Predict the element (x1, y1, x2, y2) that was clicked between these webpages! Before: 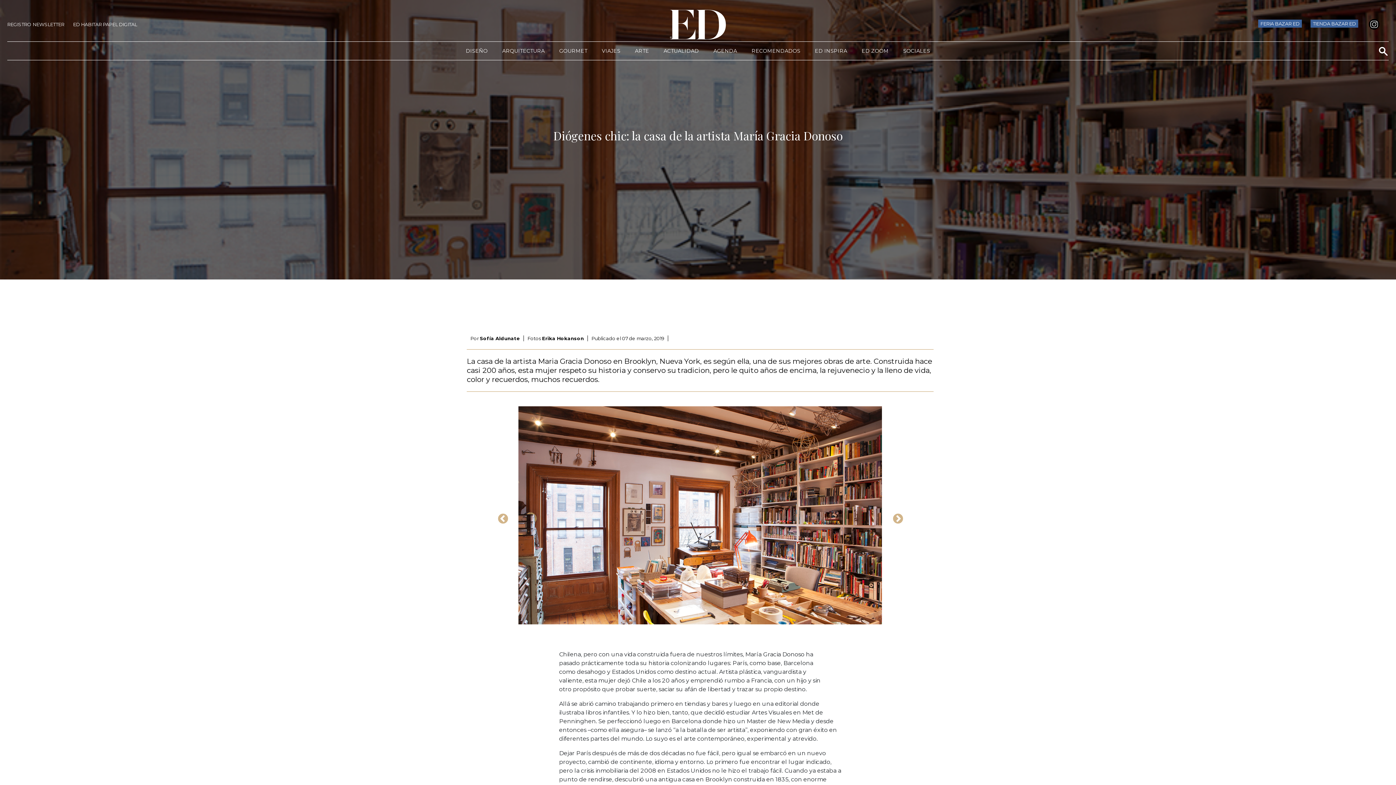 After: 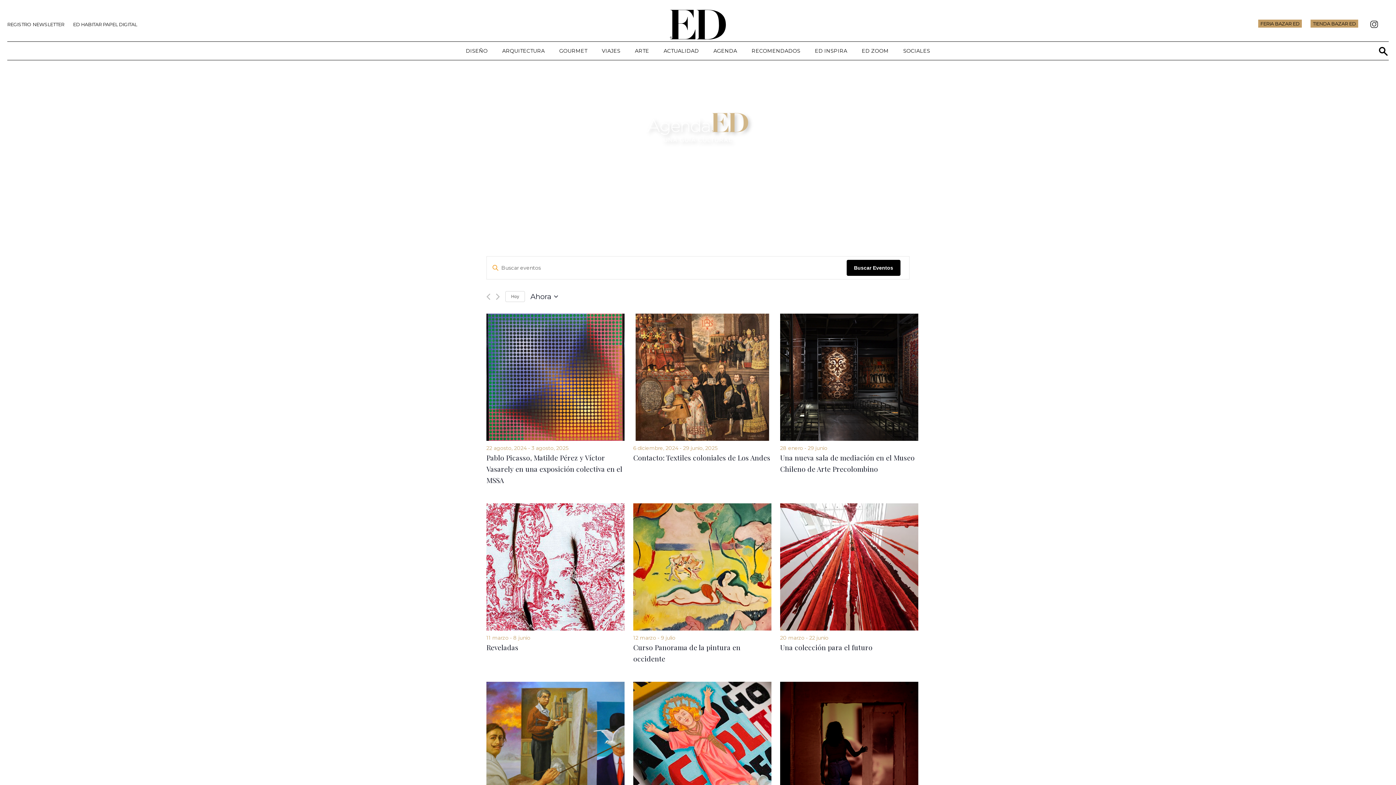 Action: bbox: (713, 47, 737, 54) label: AGENDA